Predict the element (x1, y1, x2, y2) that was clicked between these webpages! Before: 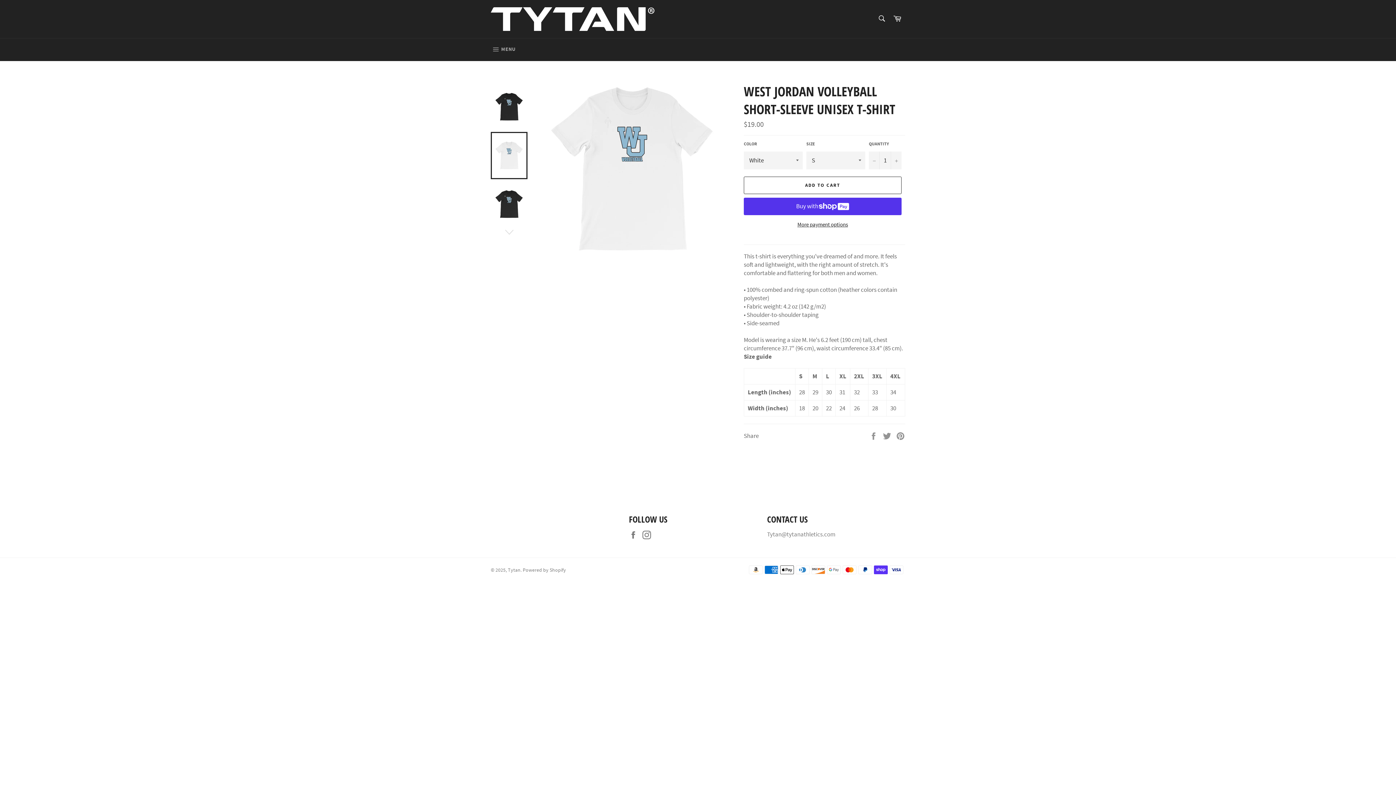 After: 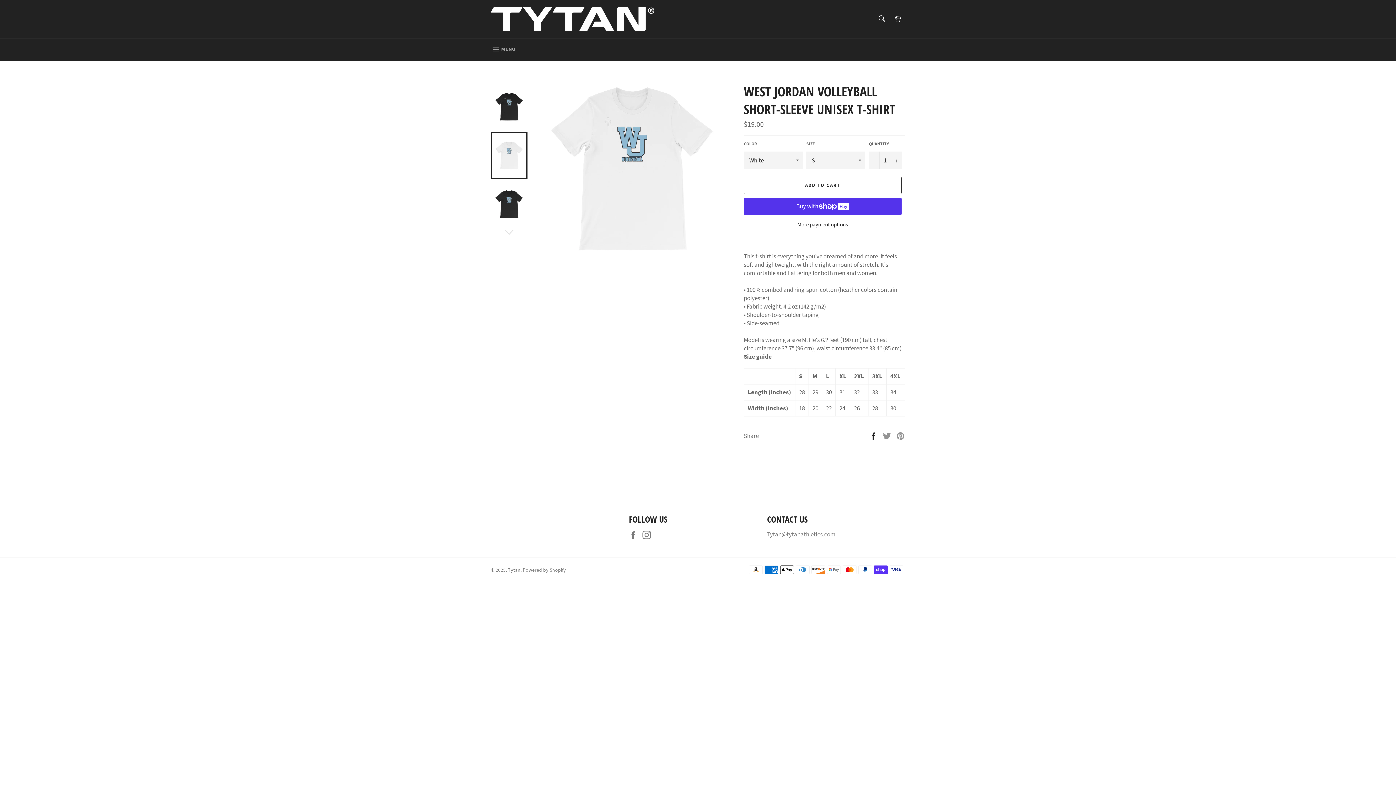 Action: bbox: (869, 431, 879, 439) label:  
Share on Facebook